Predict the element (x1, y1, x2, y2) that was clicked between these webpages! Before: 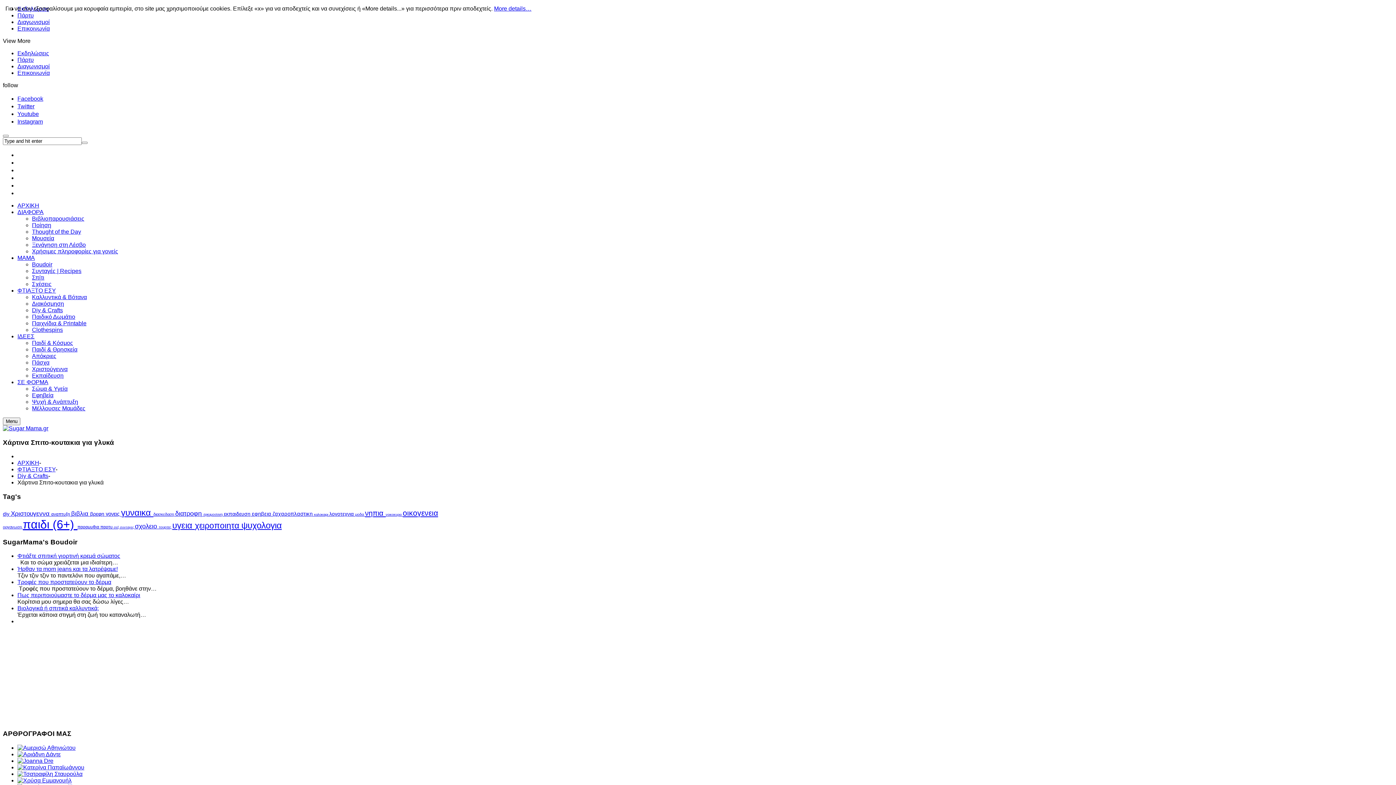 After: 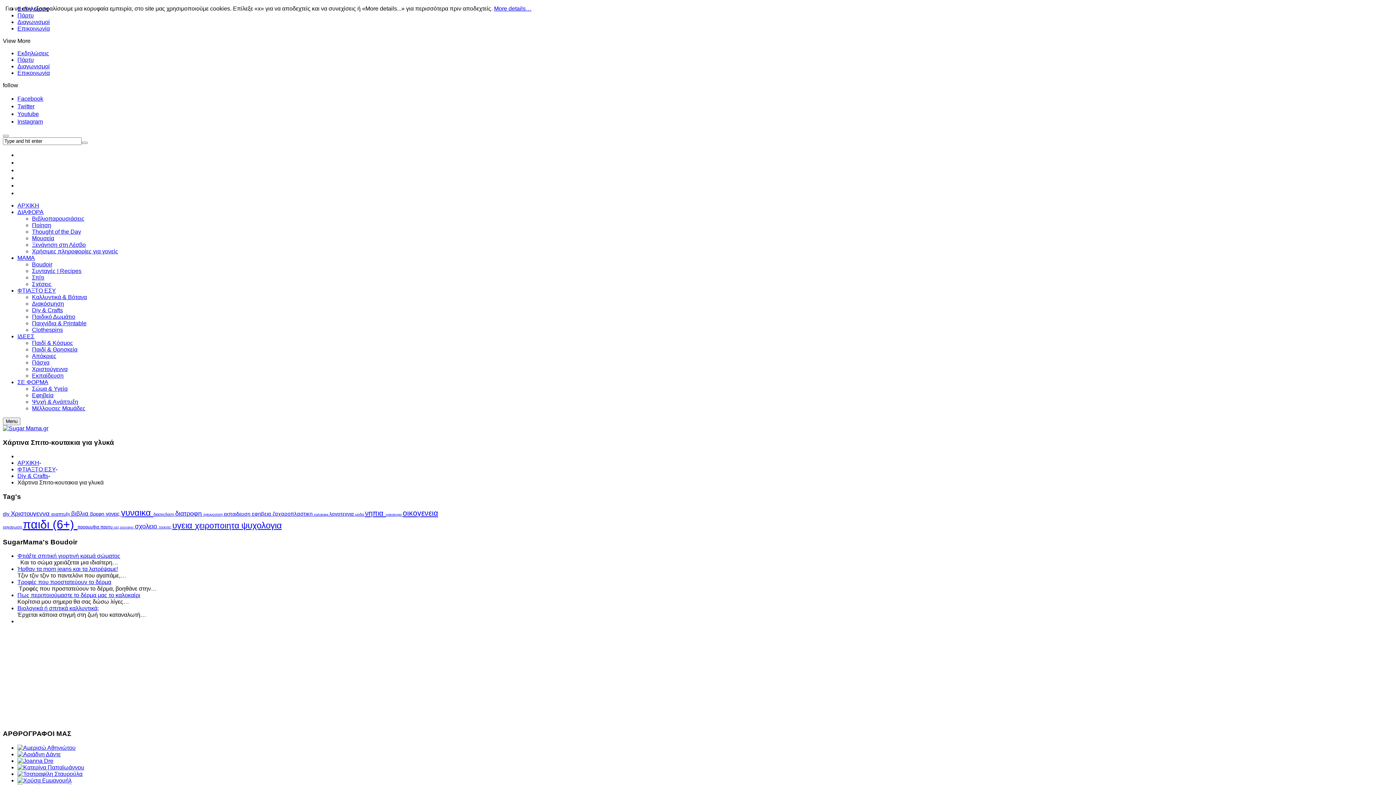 Action: bbox: (17, 209, 43, 215) label: ΔΙΑΦΟΡΑ